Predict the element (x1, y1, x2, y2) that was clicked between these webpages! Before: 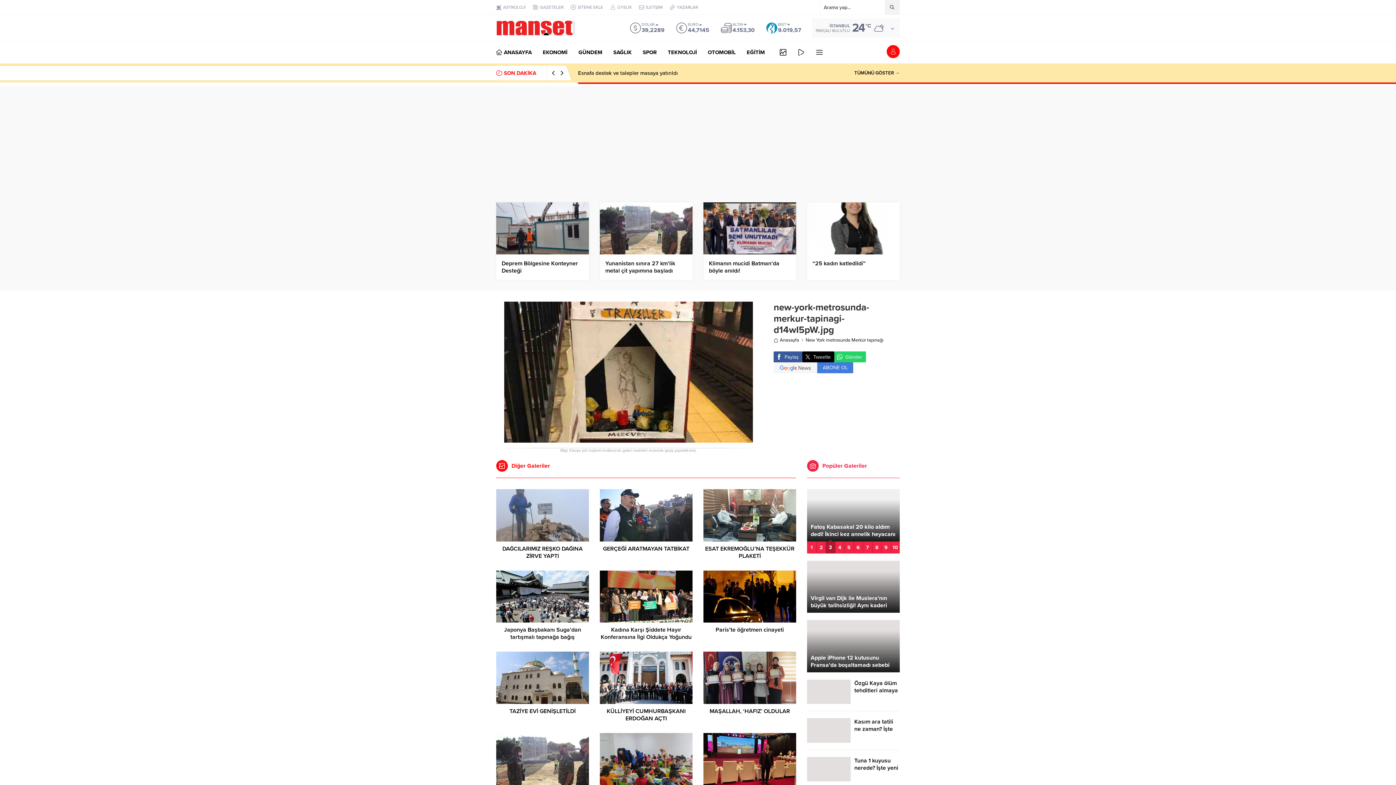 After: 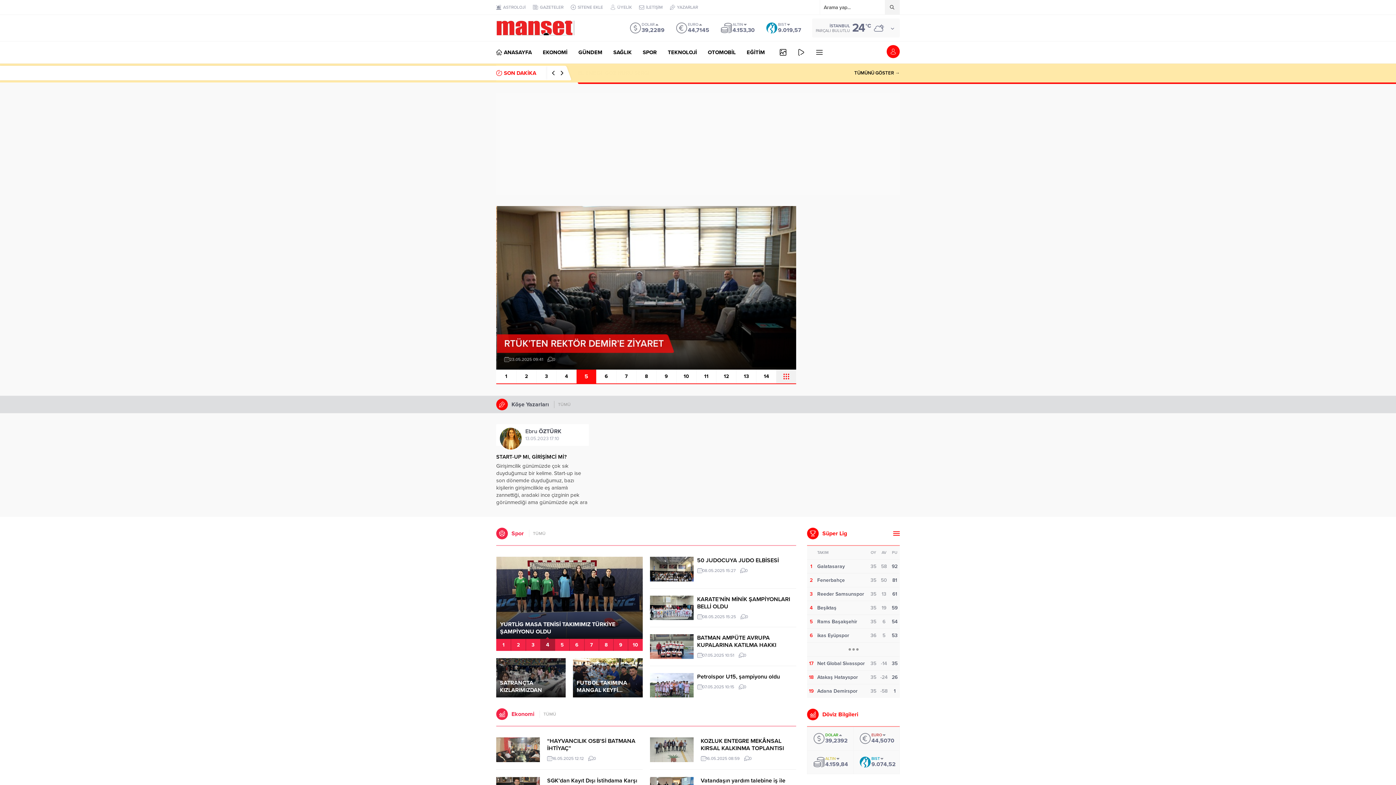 Action: label: Anasayfa bbox: (773, 336, 799, 344)